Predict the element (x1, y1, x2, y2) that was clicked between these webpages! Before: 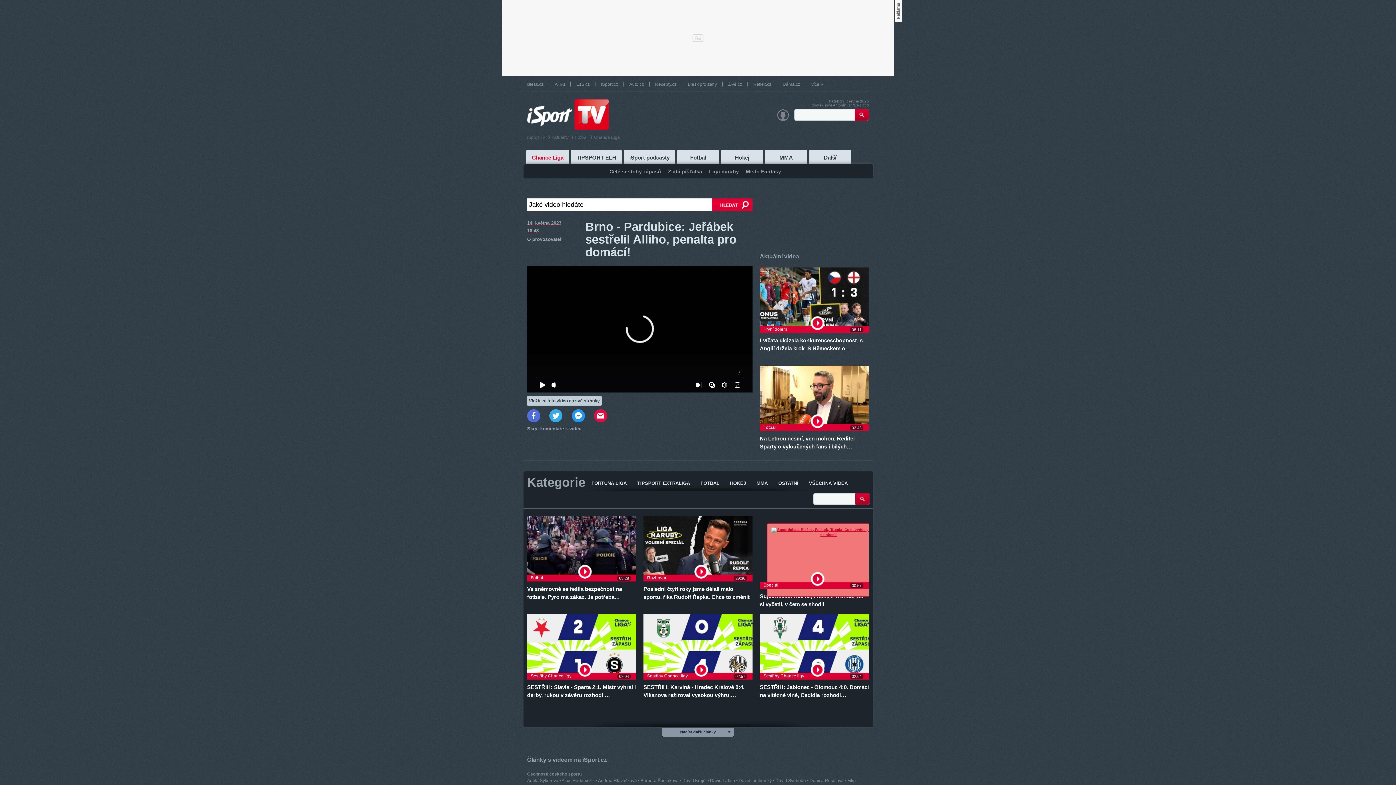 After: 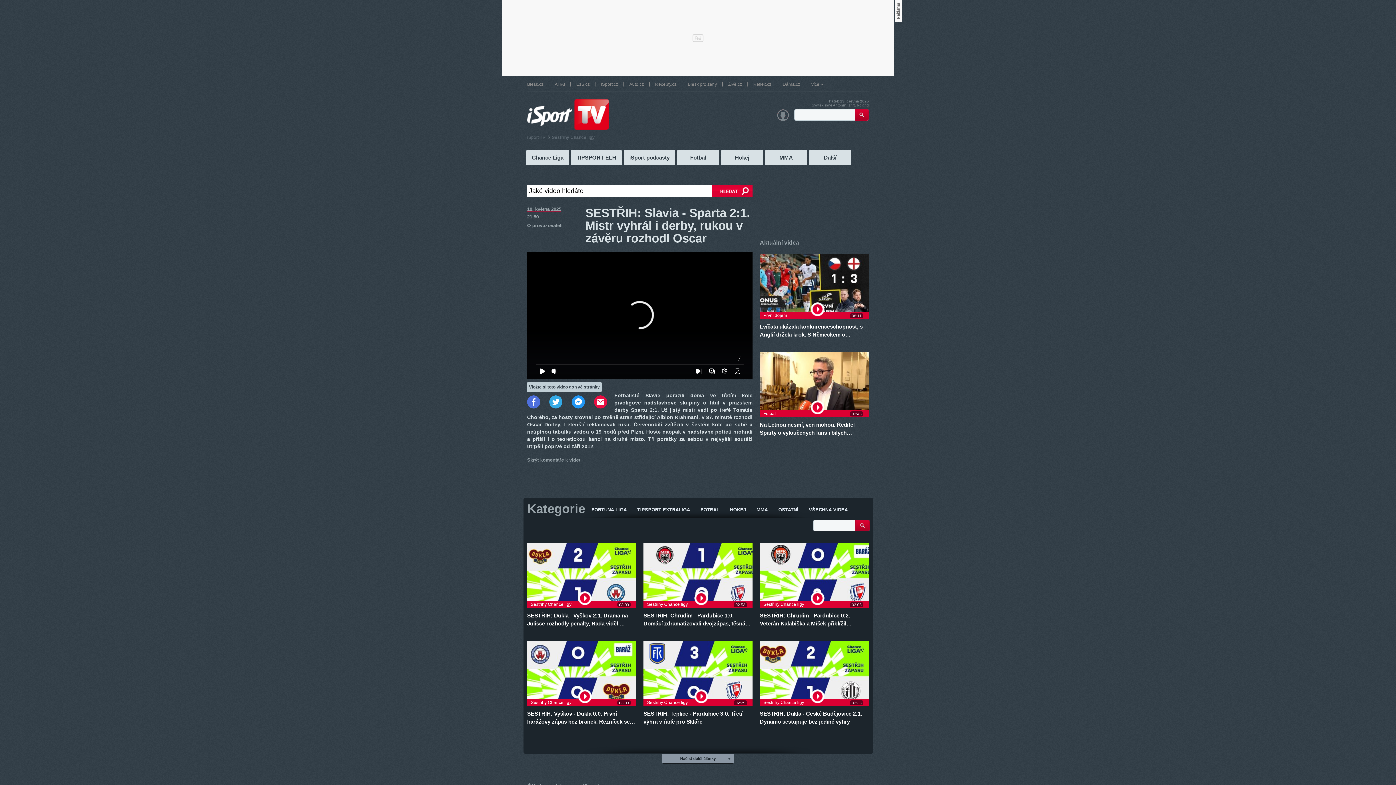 Action: bbox: (527, 614, 636, 680)